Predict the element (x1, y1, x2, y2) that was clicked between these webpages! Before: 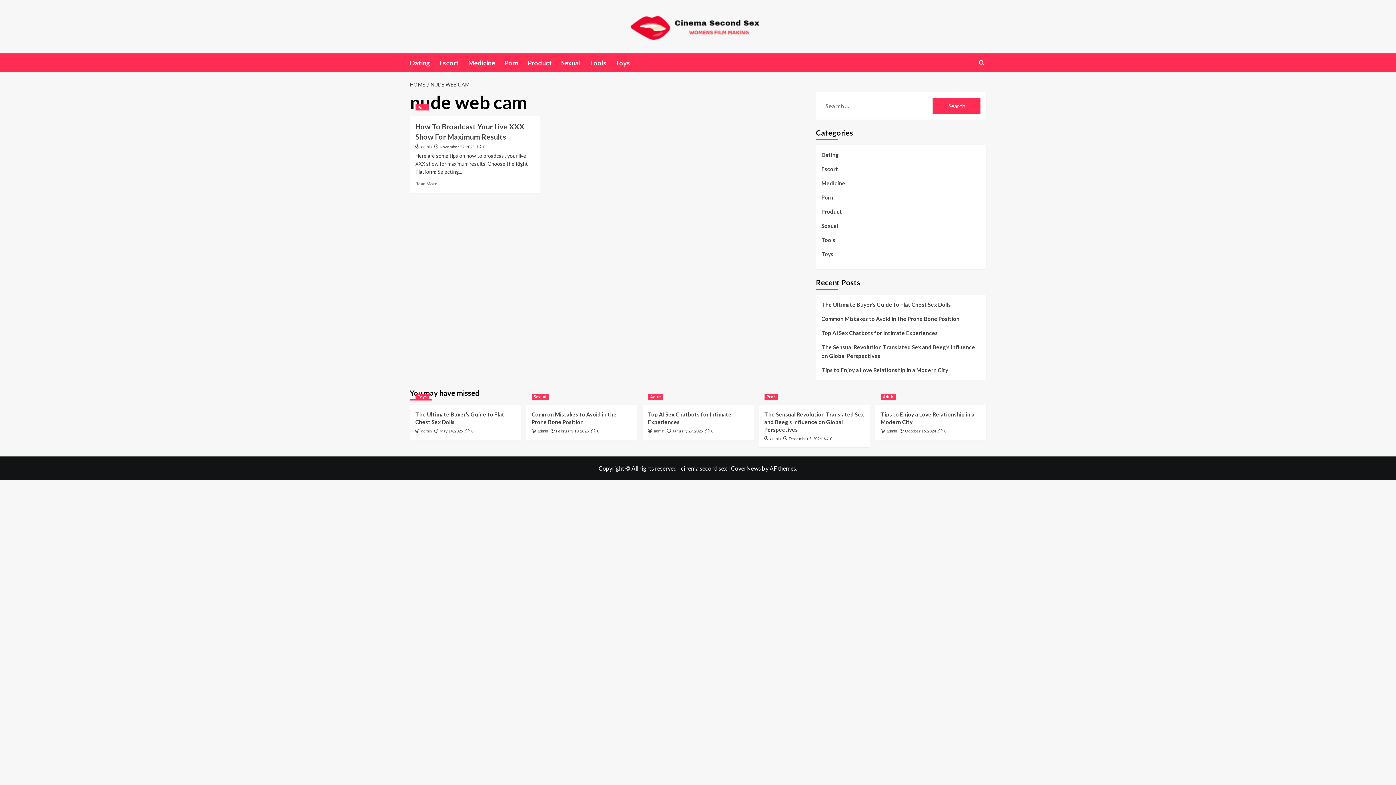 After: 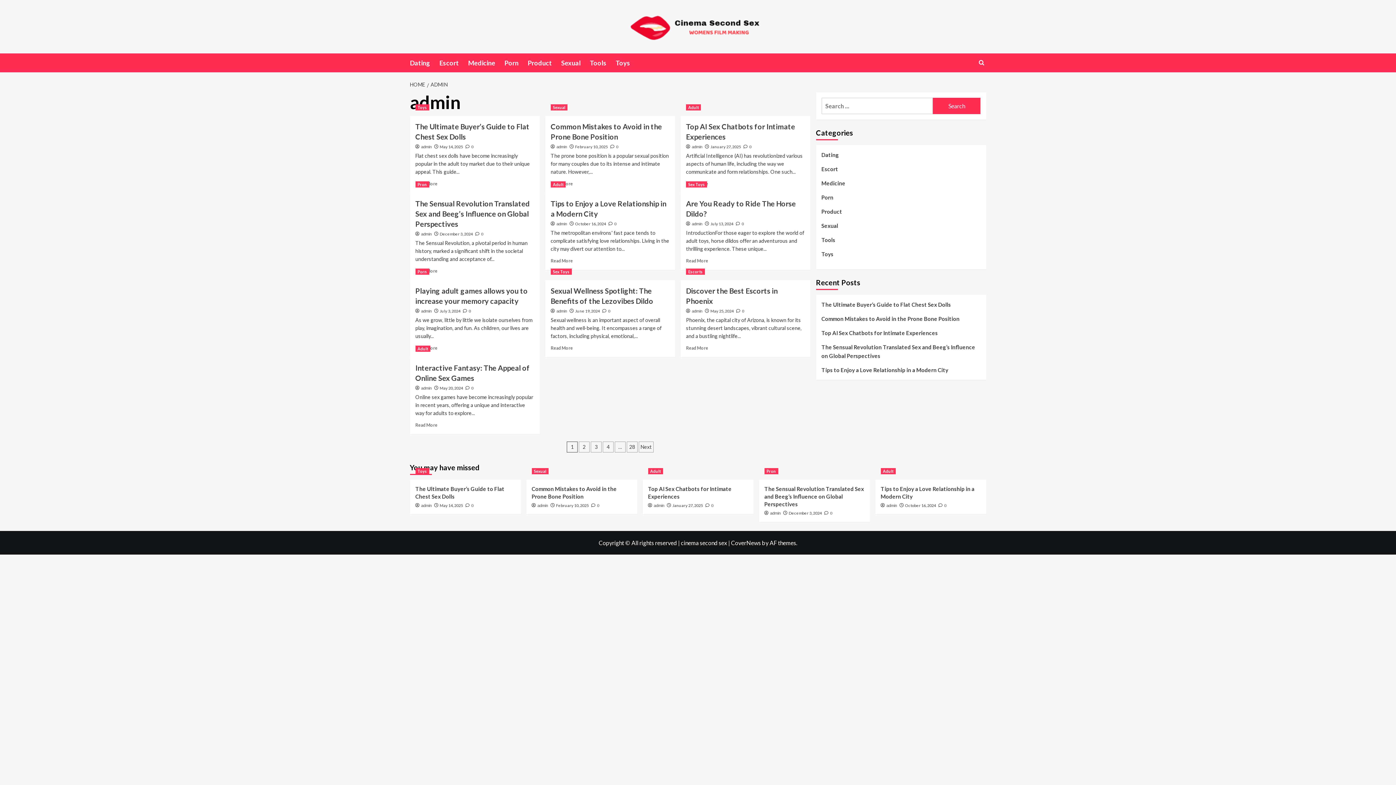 Action: label: admin bbox: (537, 429, 548, 433)